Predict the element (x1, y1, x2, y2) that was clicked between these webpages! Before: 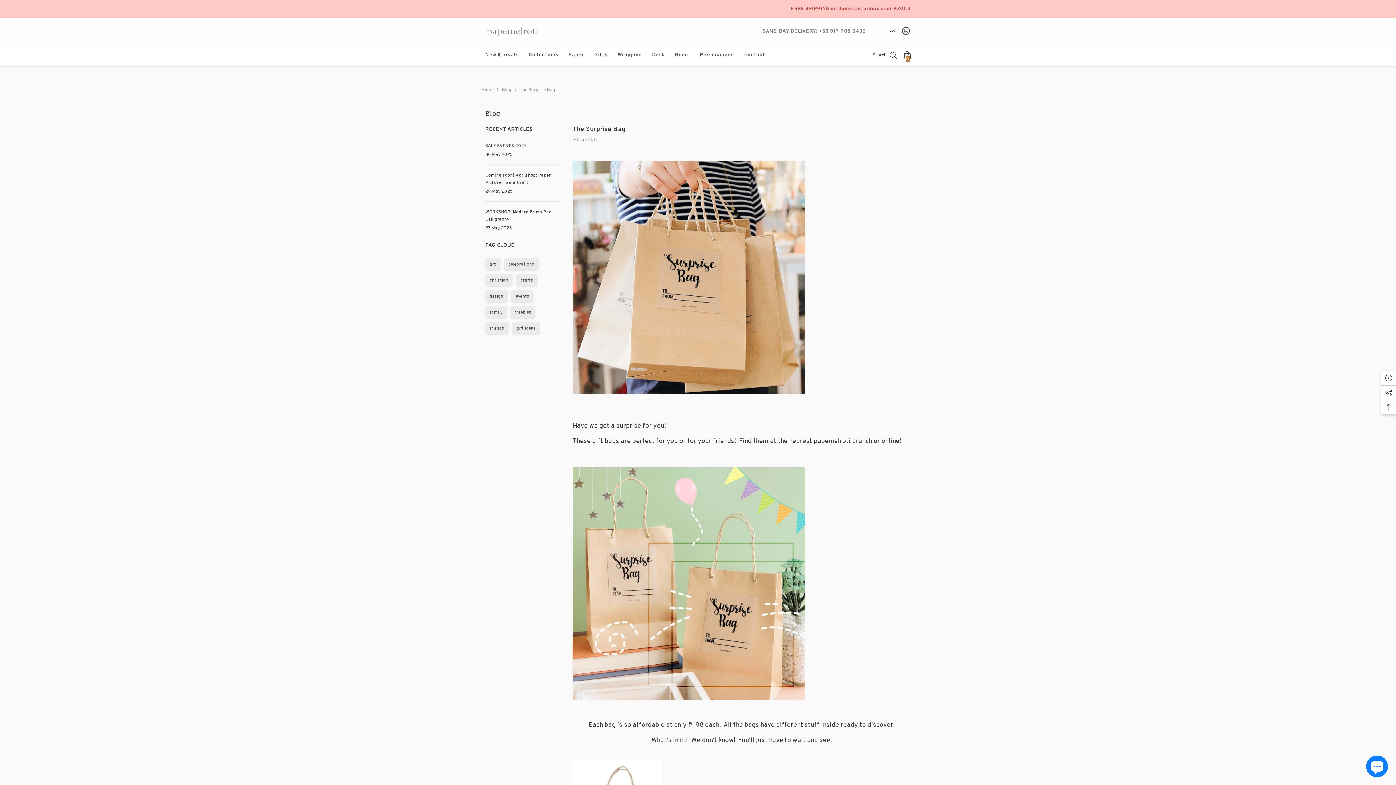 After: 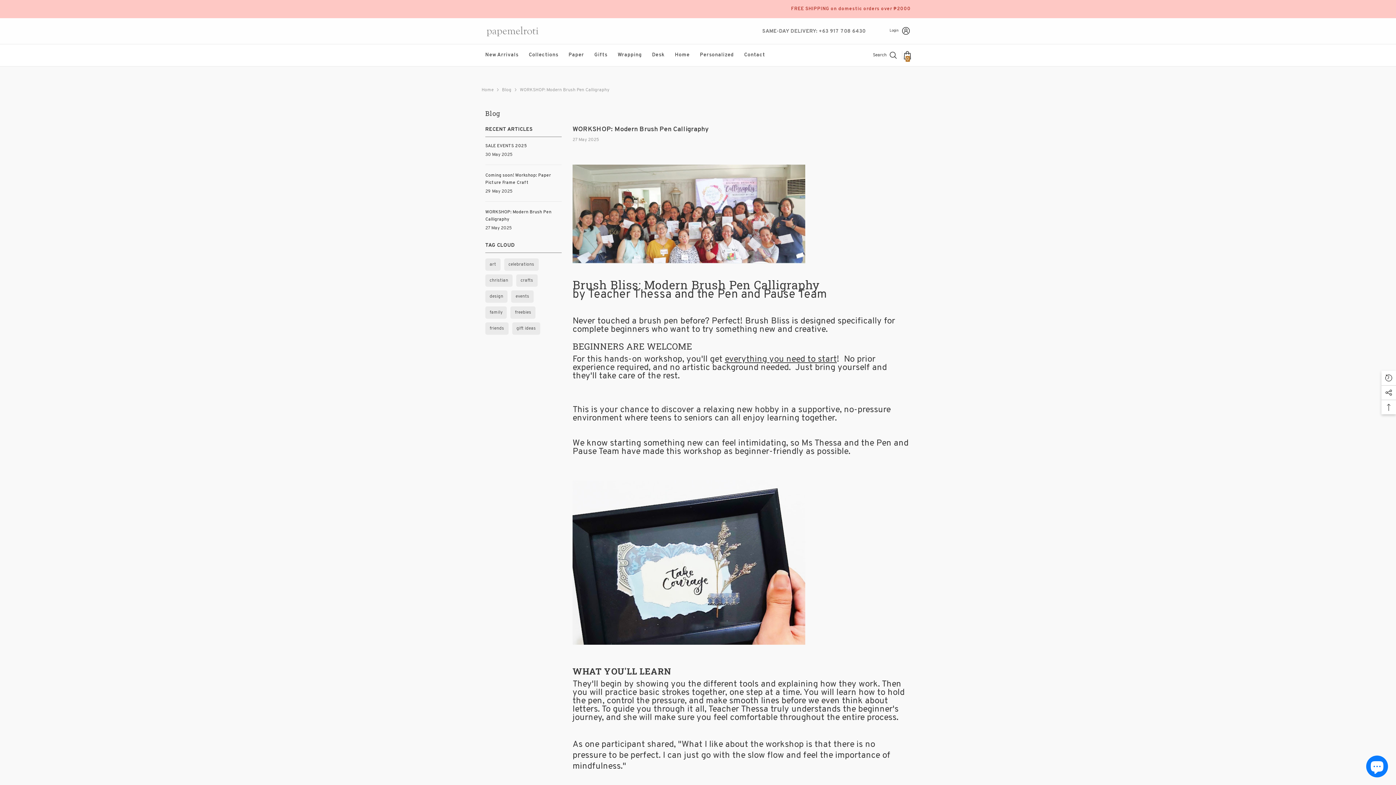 Action: label: link bbox: (485, 208, 561, 223)